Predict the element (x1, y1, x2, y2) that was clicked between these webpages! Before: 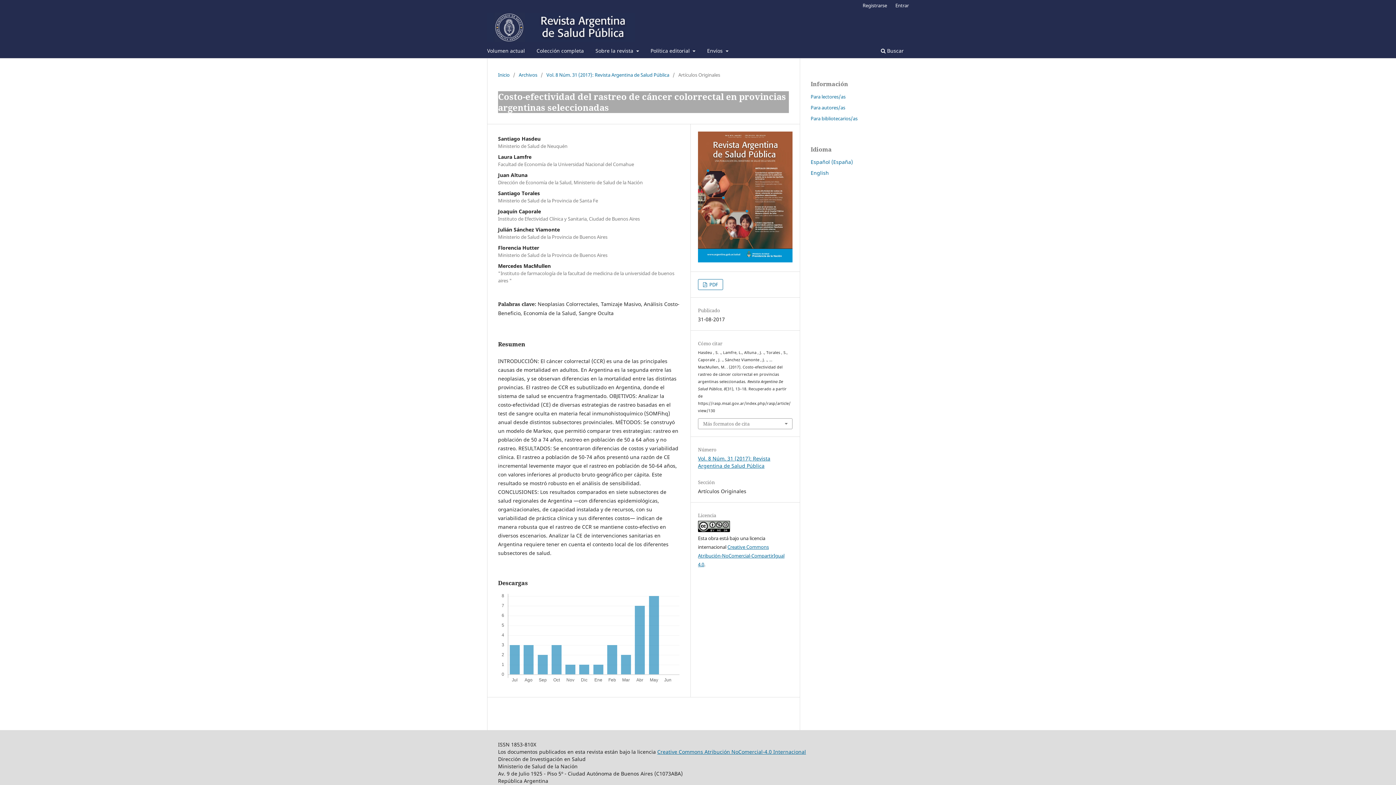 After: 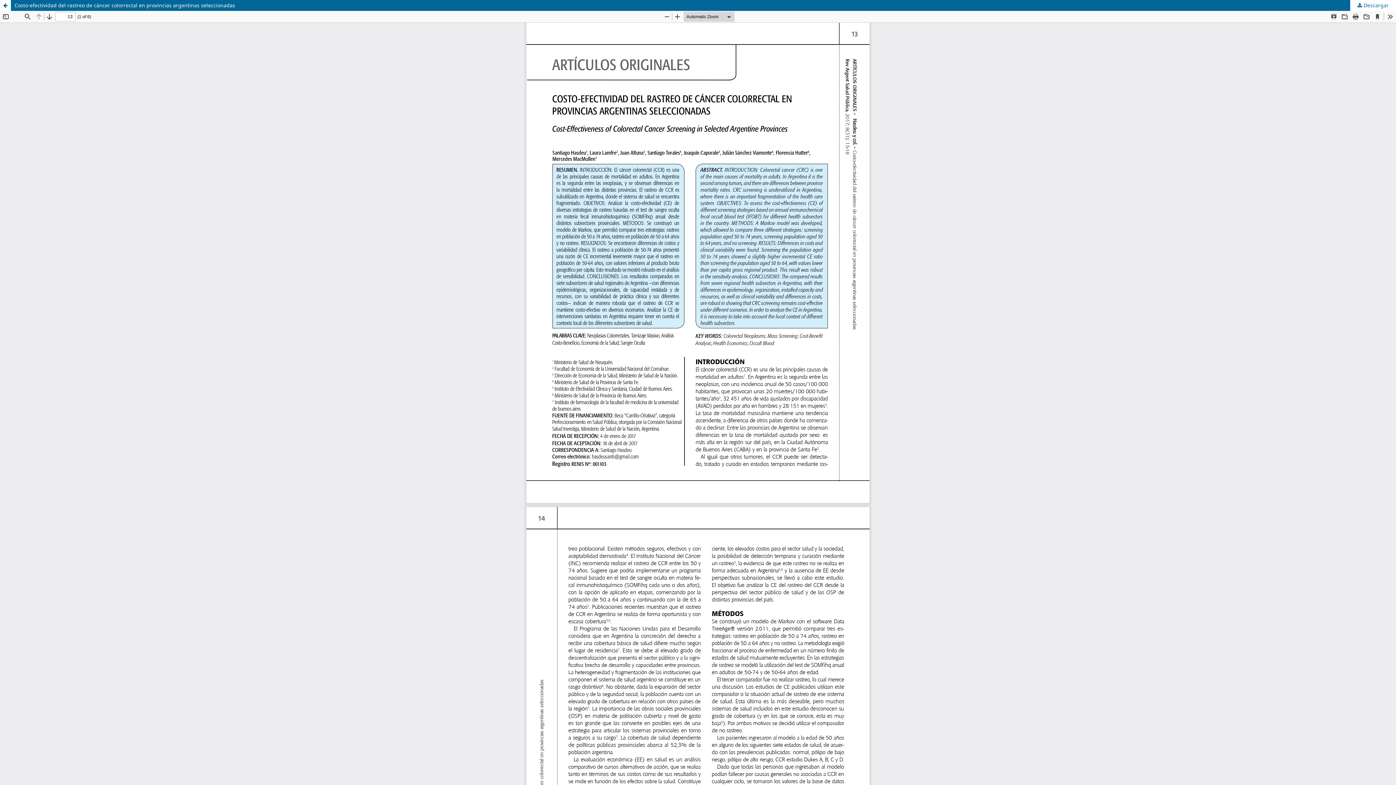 Action: bbox: (698, 279, 723, 290) label:  PDF